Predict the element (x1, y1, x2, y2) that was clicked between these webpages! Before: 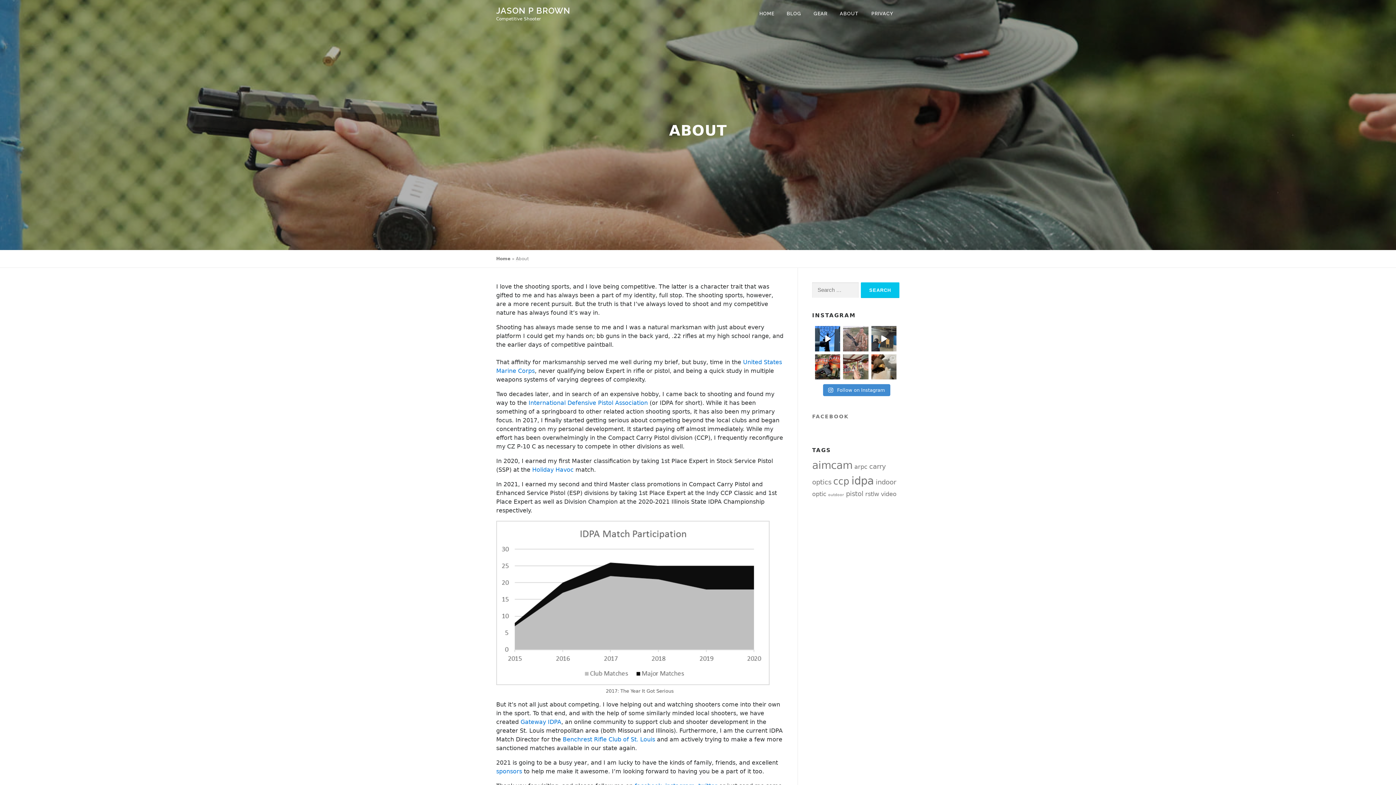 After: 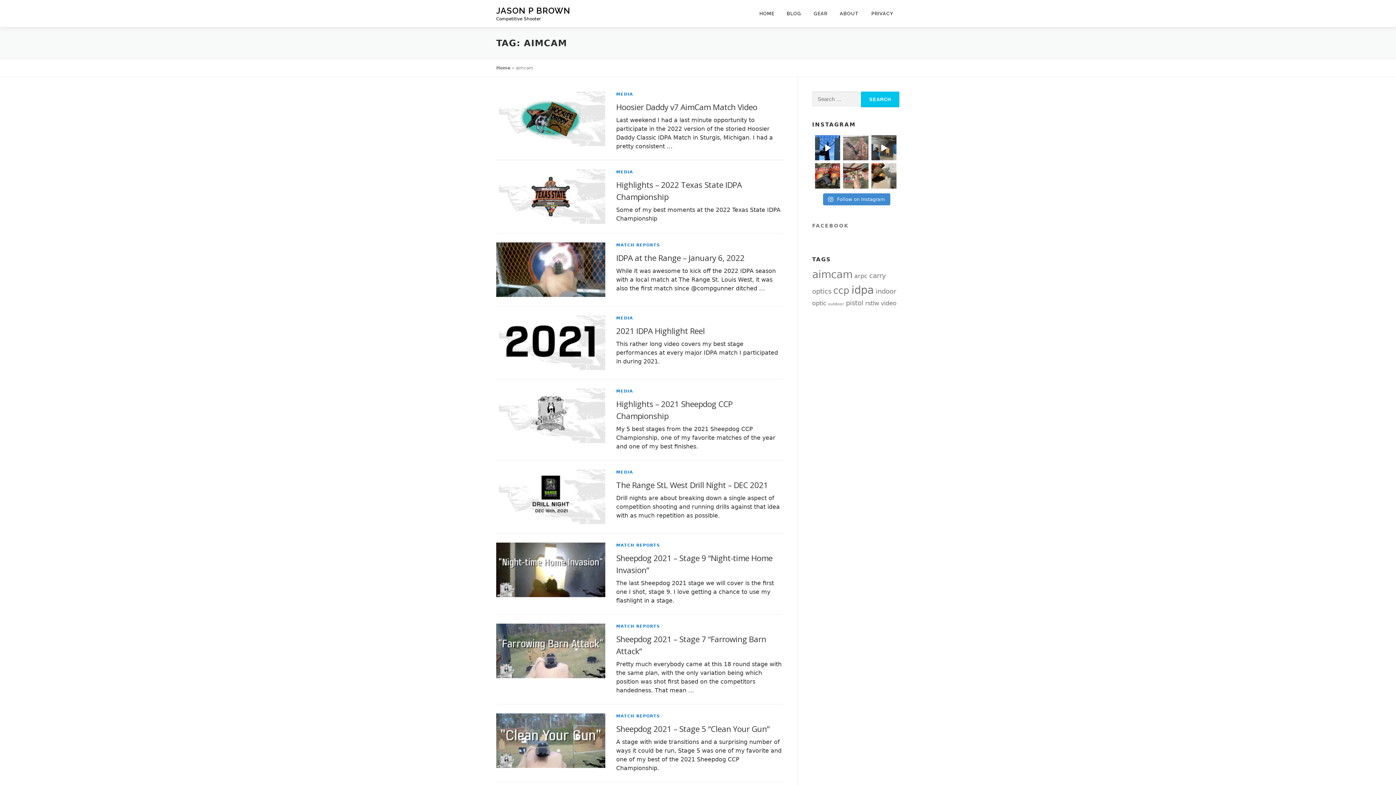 Action: bbox: (812, 459, 852, 471) label: aimcam (16 items)